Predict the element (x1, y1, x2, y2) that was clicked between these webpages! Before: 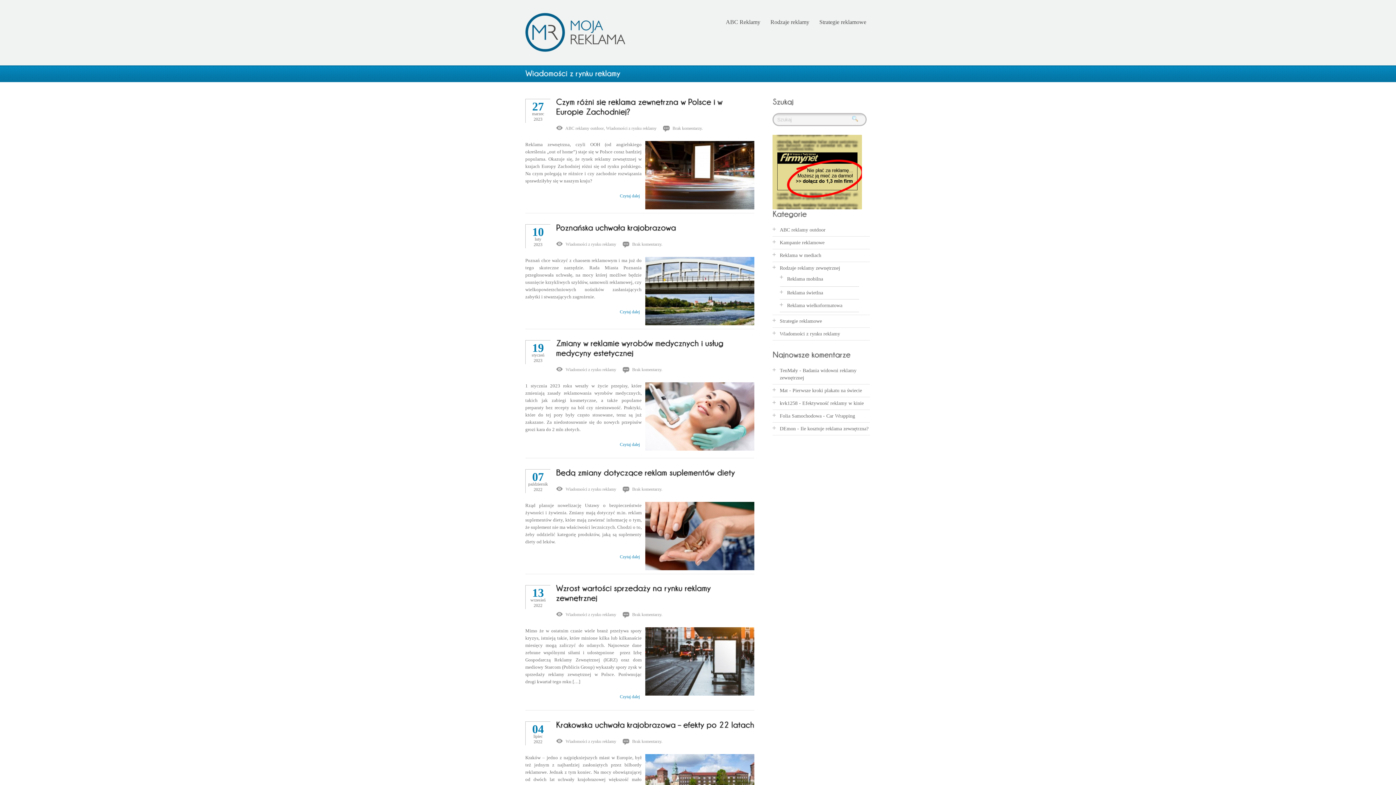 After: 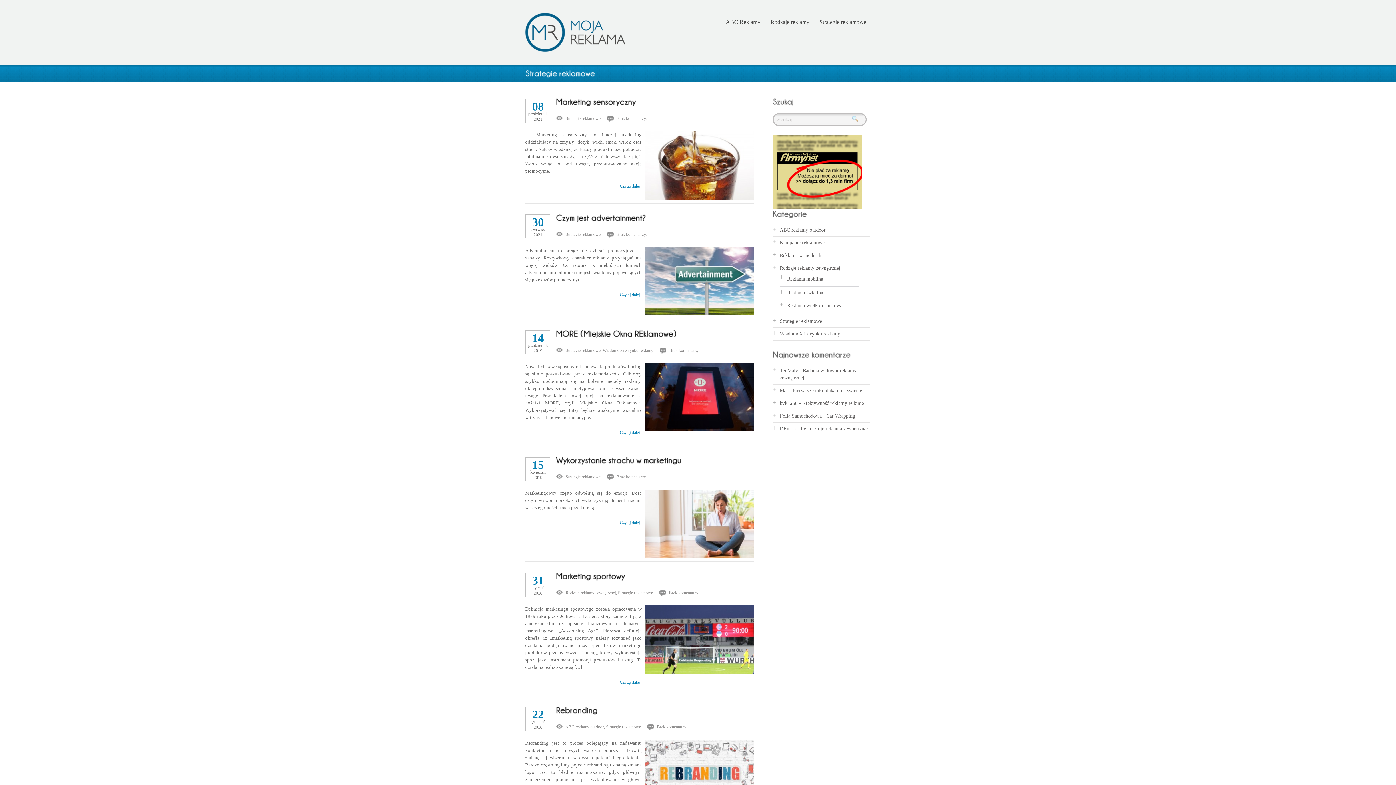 Action: label: Strategie reklamowe bbox: (780, 318, 822, 324)